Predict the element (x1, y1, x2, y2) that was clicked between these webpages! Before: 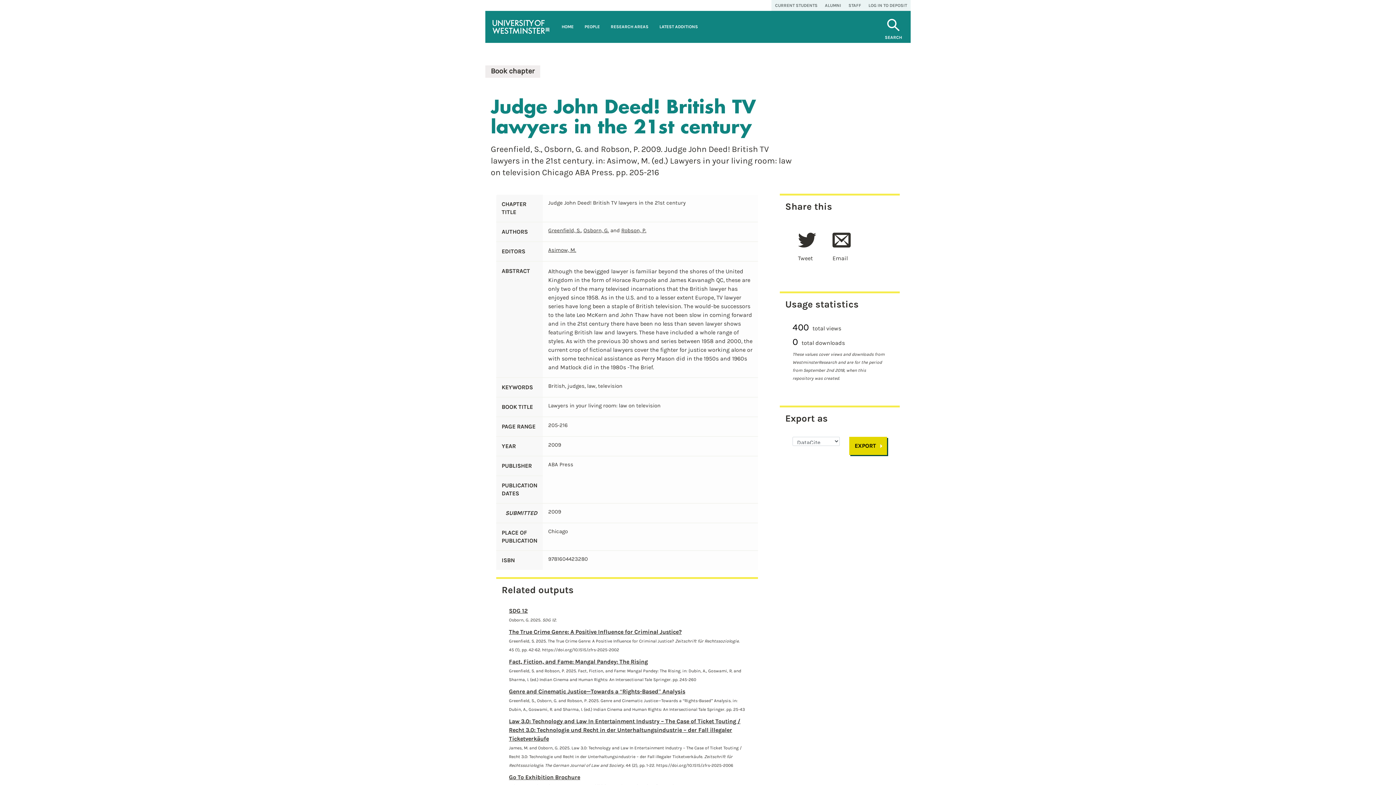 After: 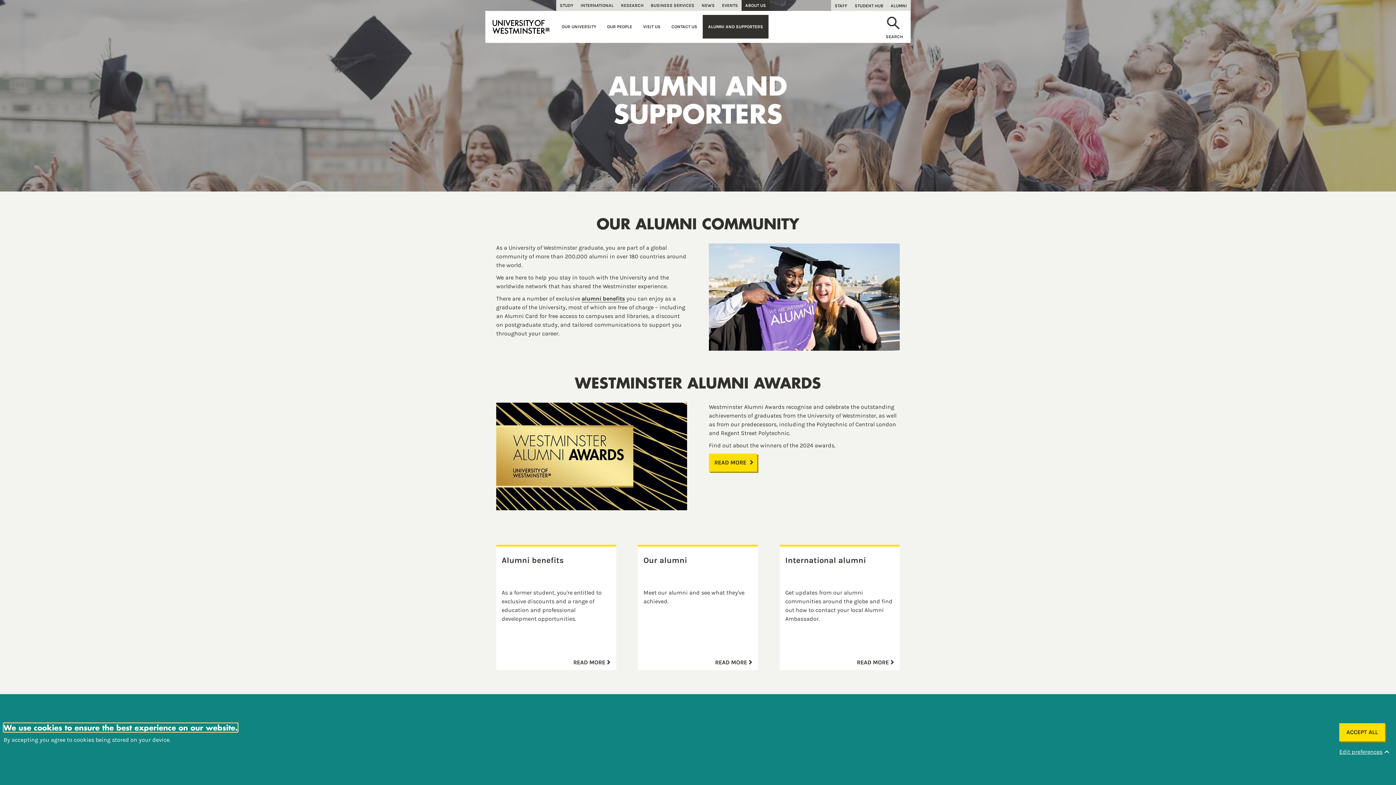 Action: bbox: (821, 0, 845, 10) label: ALUMNI